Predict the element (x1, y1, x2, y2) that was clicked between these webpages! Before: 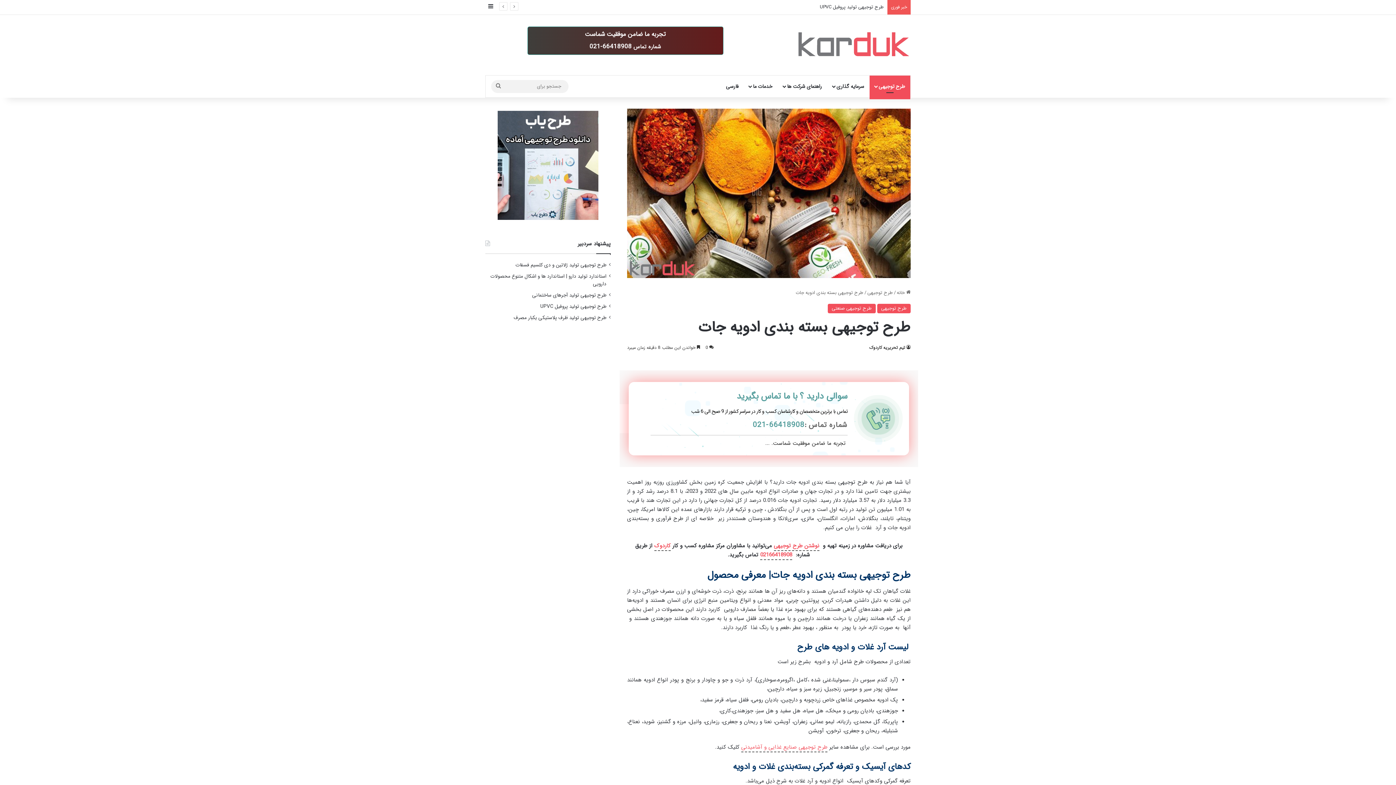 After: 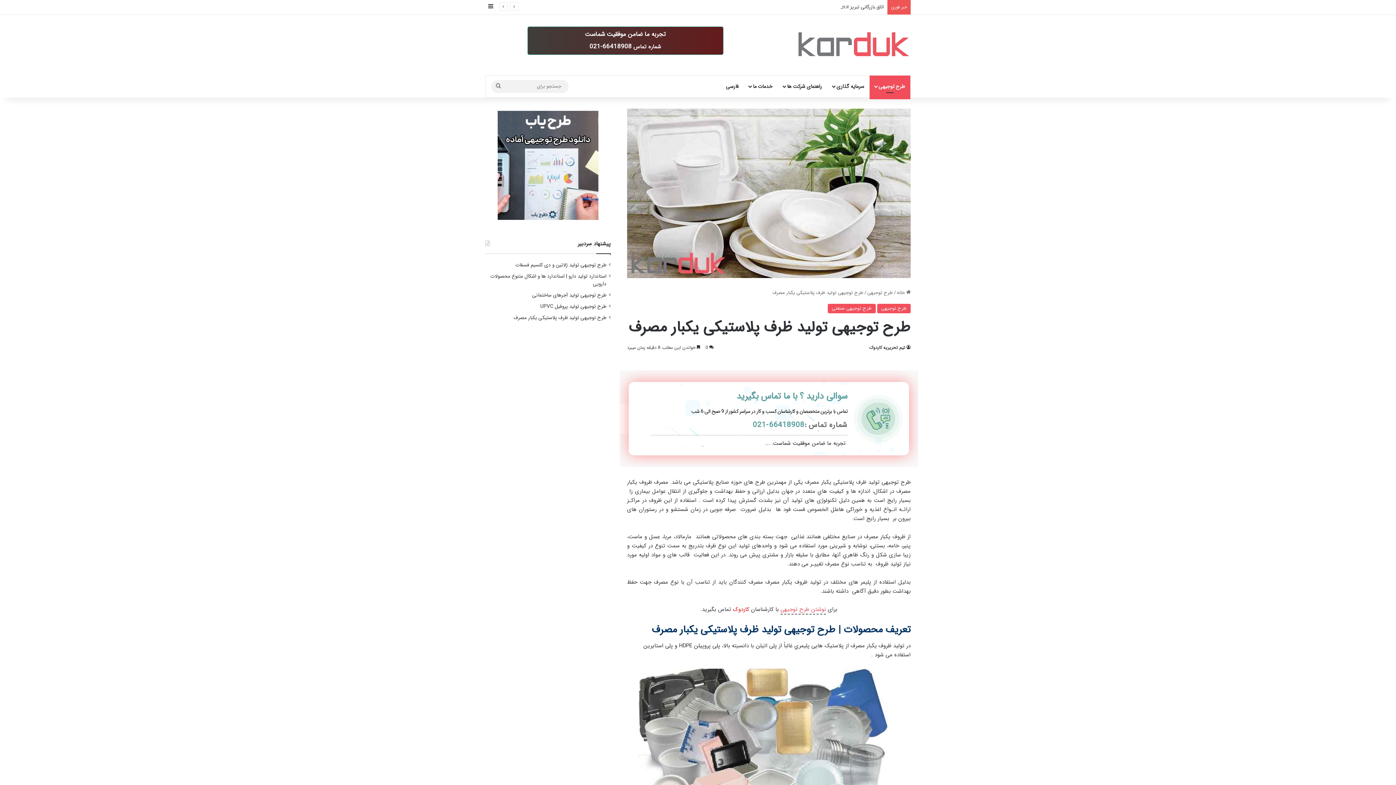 Action: label: طرح توجیهی تولید ظرف پلاستیکی یکبار مصرف bbox: (513, 314, 606, 321)